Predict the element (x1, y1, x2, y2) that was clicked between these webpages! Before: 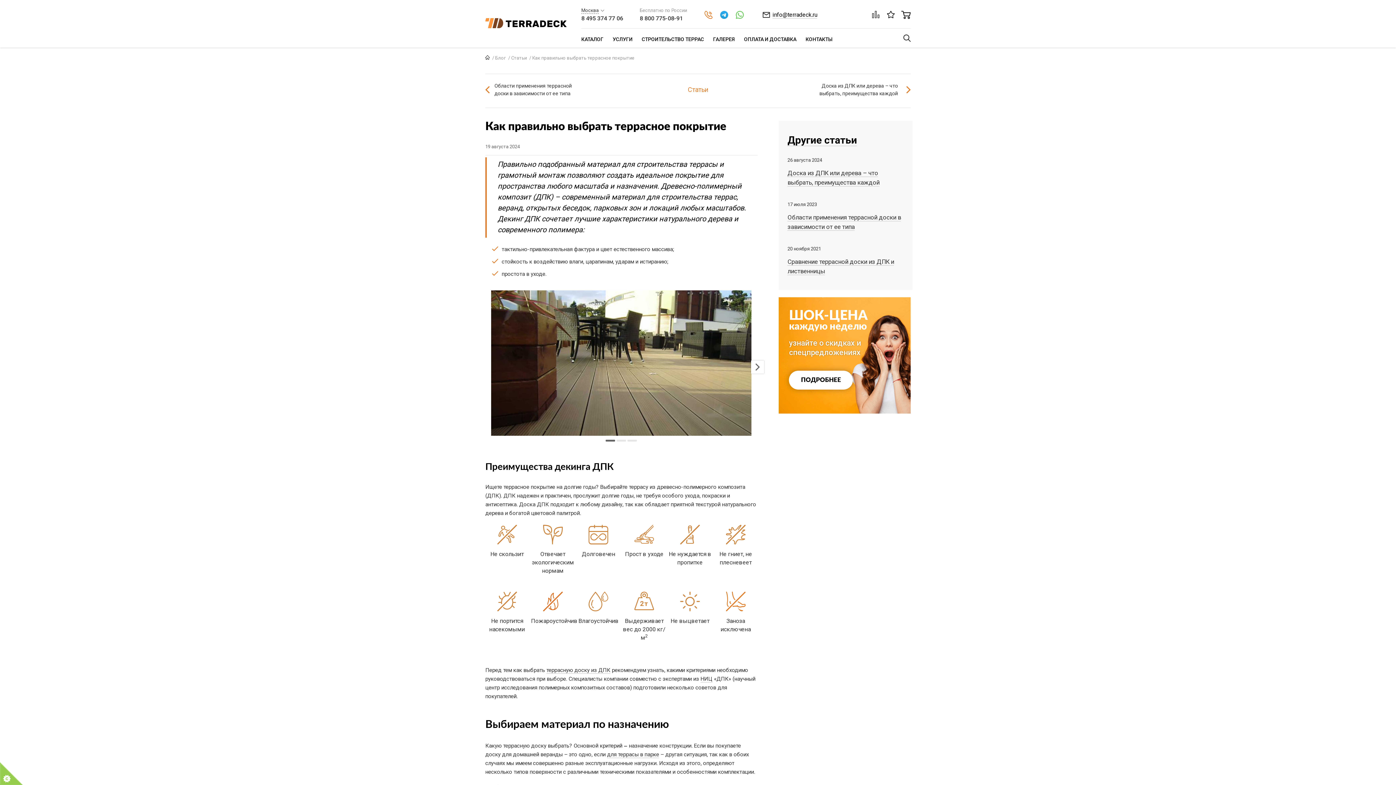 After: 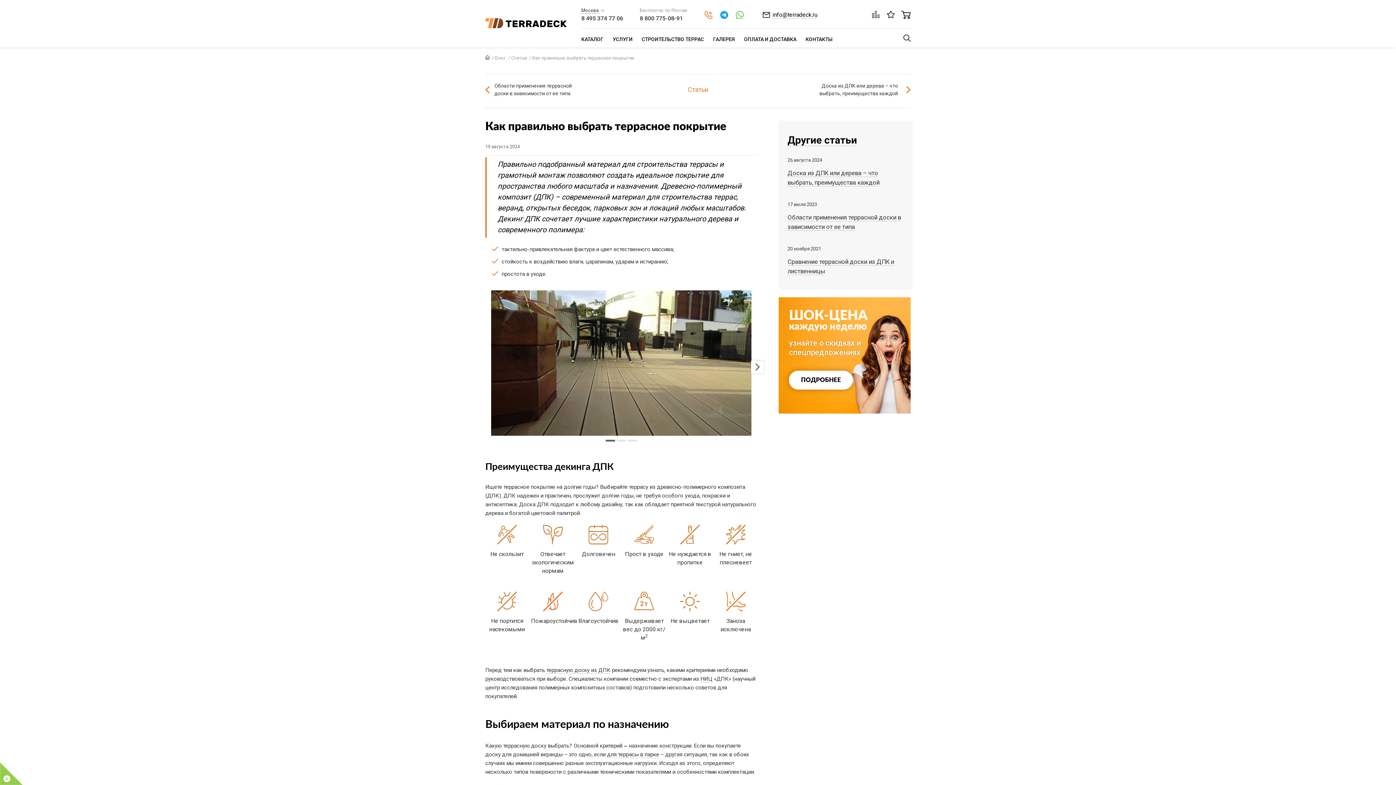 Action: bbox: (25, 715, 40, 727) label: О контроле Cookie